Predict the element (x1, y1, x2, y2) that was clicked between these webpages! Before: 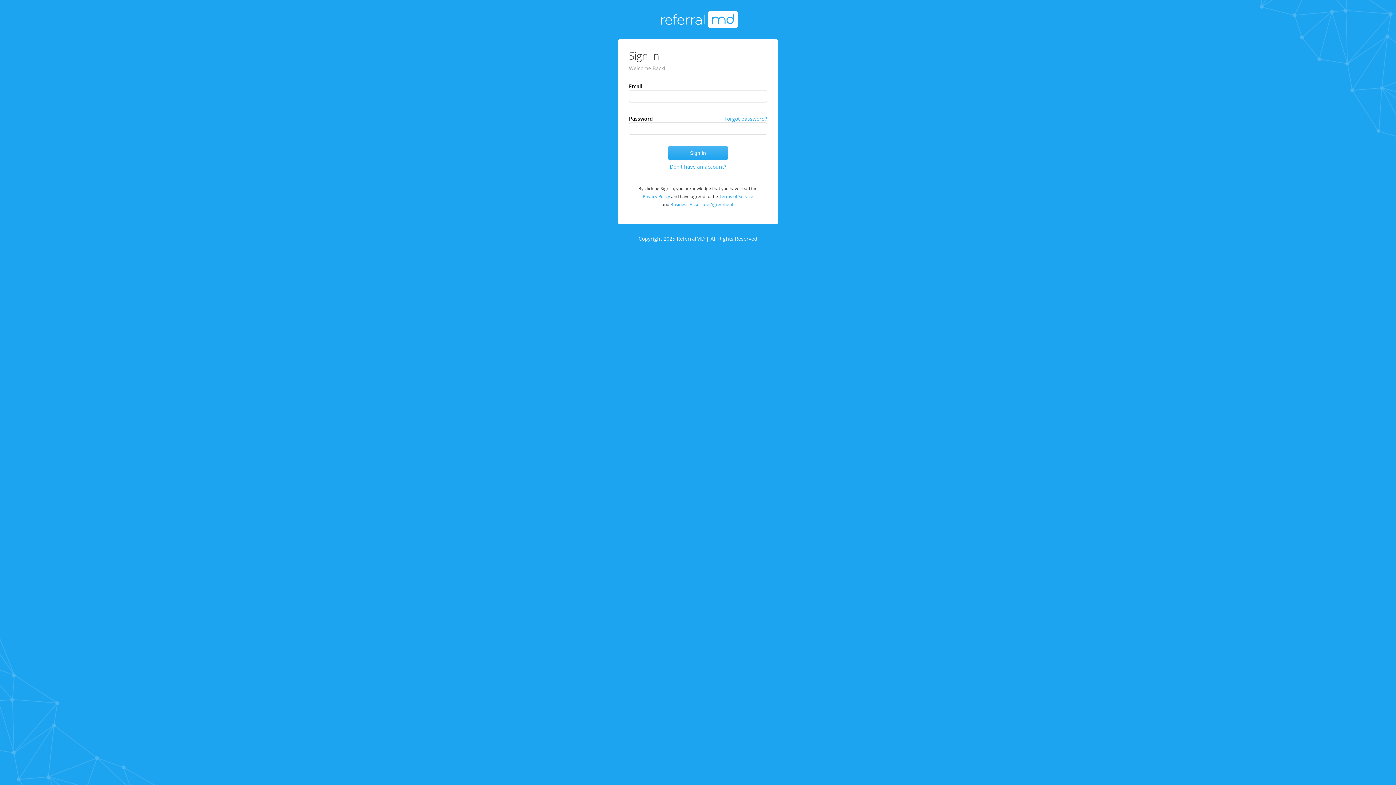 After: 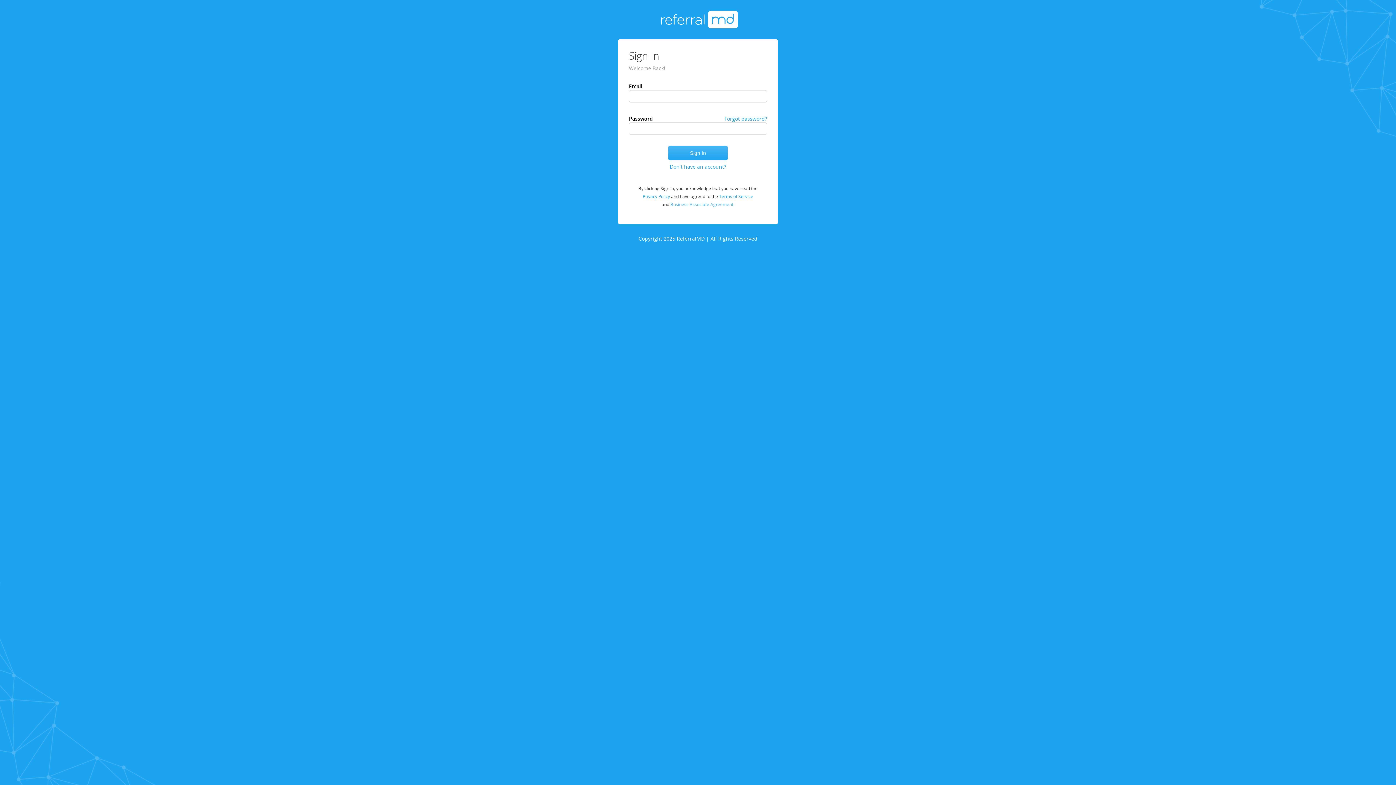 Action: bbox: (670, 201, 734, 207) label: Business Associate Agreement.